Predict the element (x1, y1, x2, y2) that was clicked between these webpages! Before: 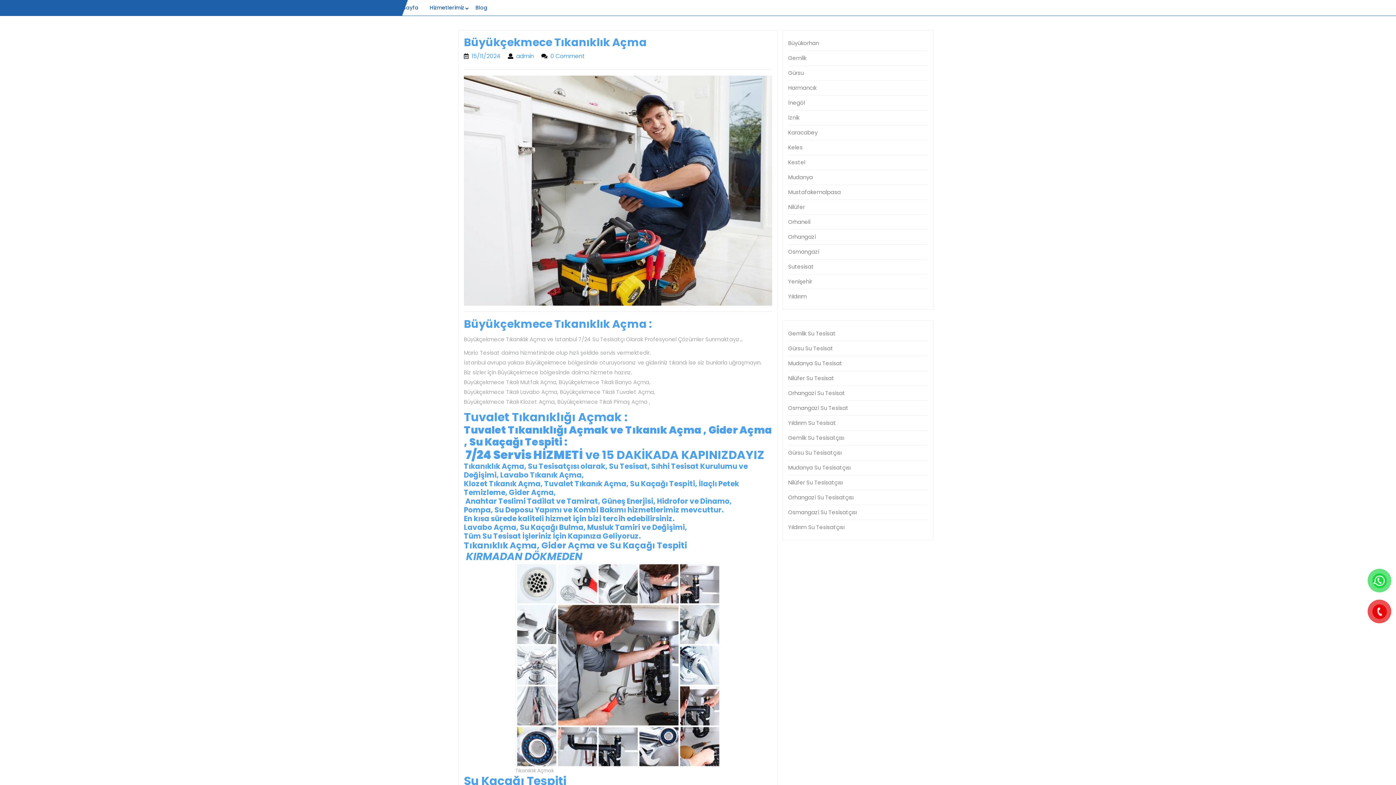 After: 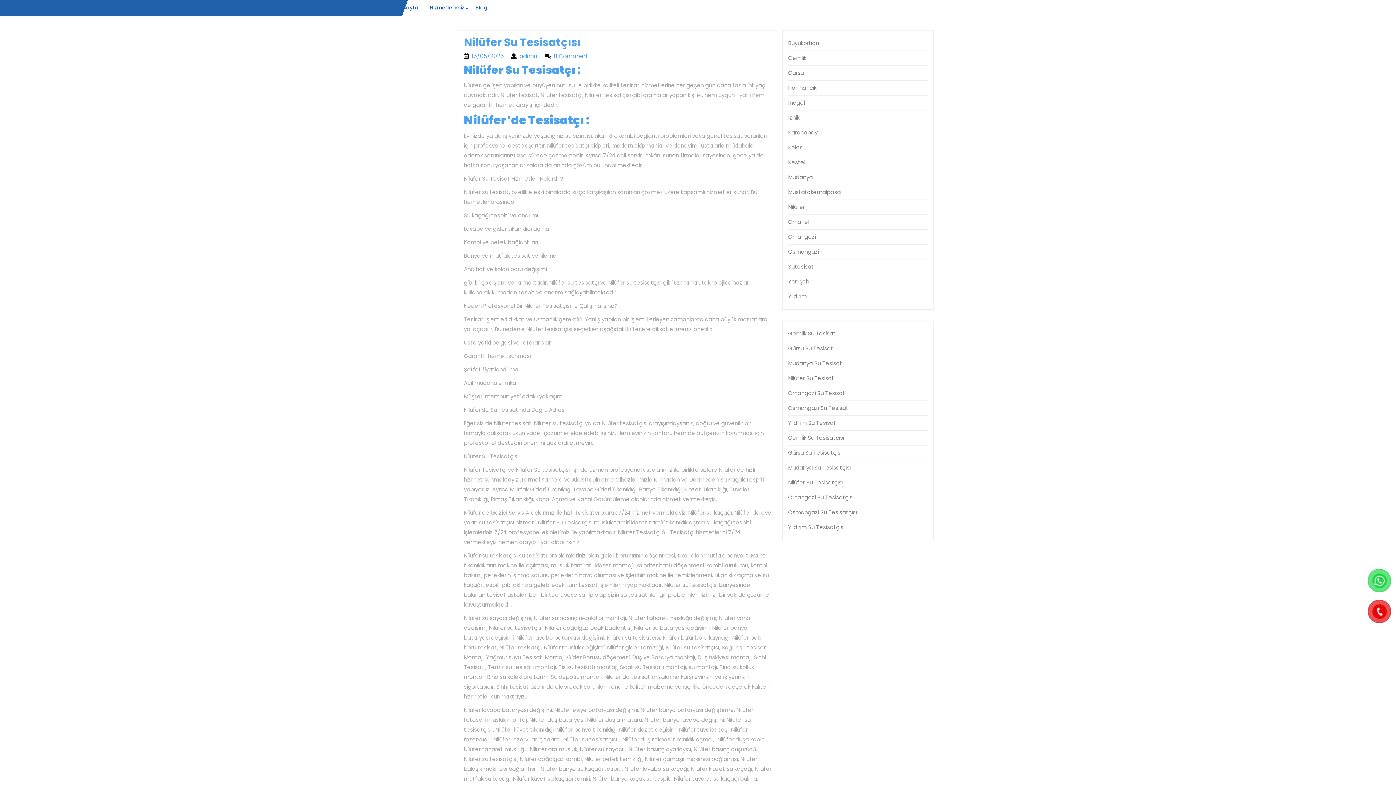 Action: label: Nilüfer Su Tesisatçısı bbox: (788, 478, 842, 486)